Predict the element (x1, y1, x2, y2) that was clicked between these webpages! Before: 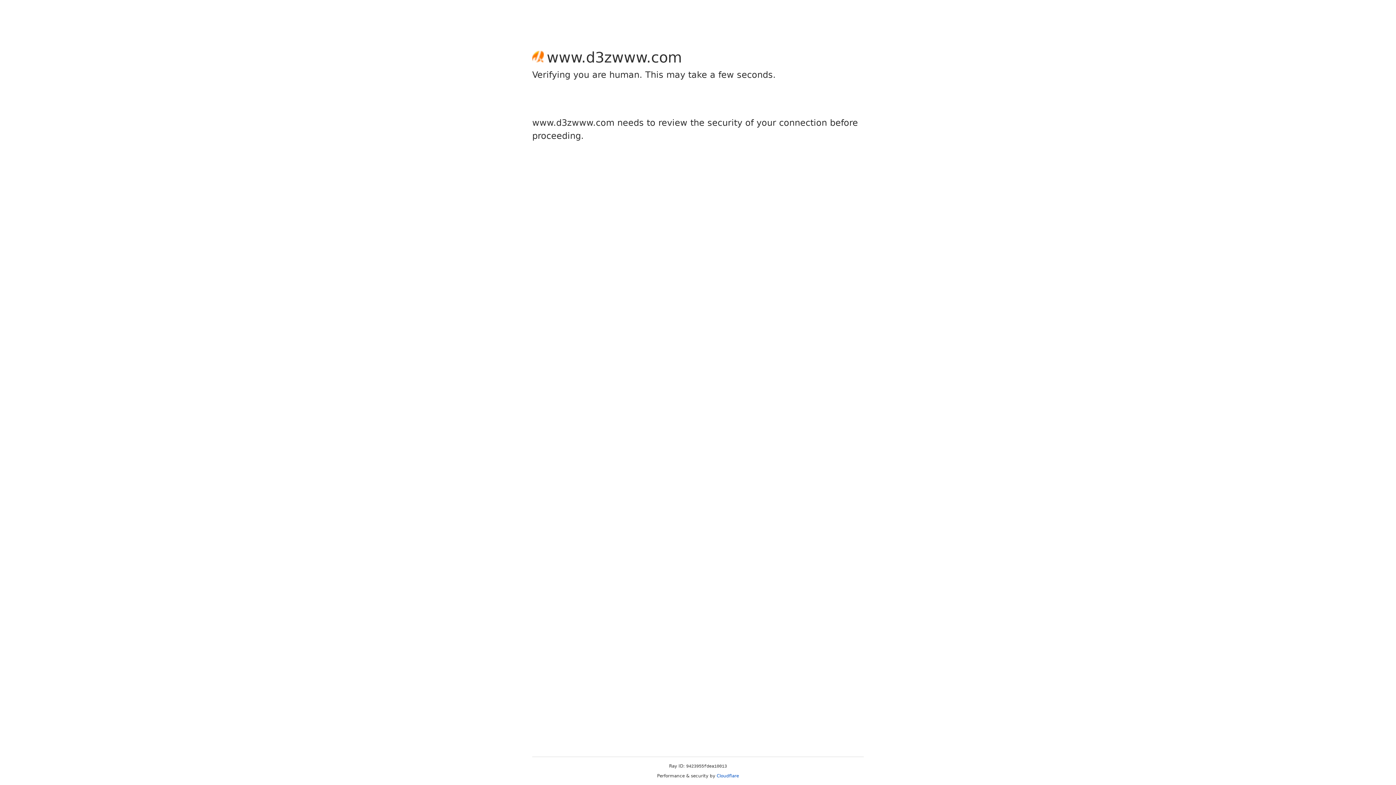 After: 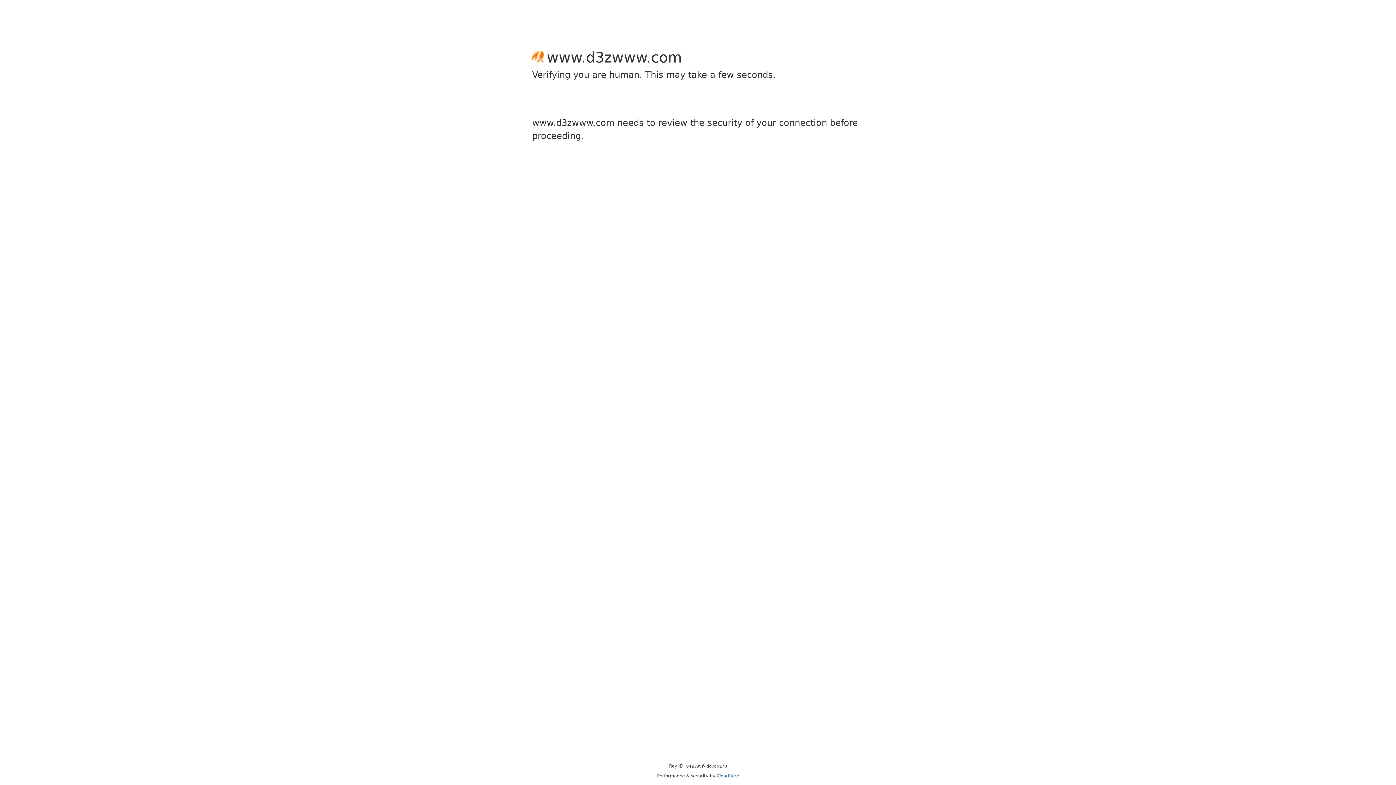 Action: label: Cloudflare bbox: (716, 773, 739, 778)